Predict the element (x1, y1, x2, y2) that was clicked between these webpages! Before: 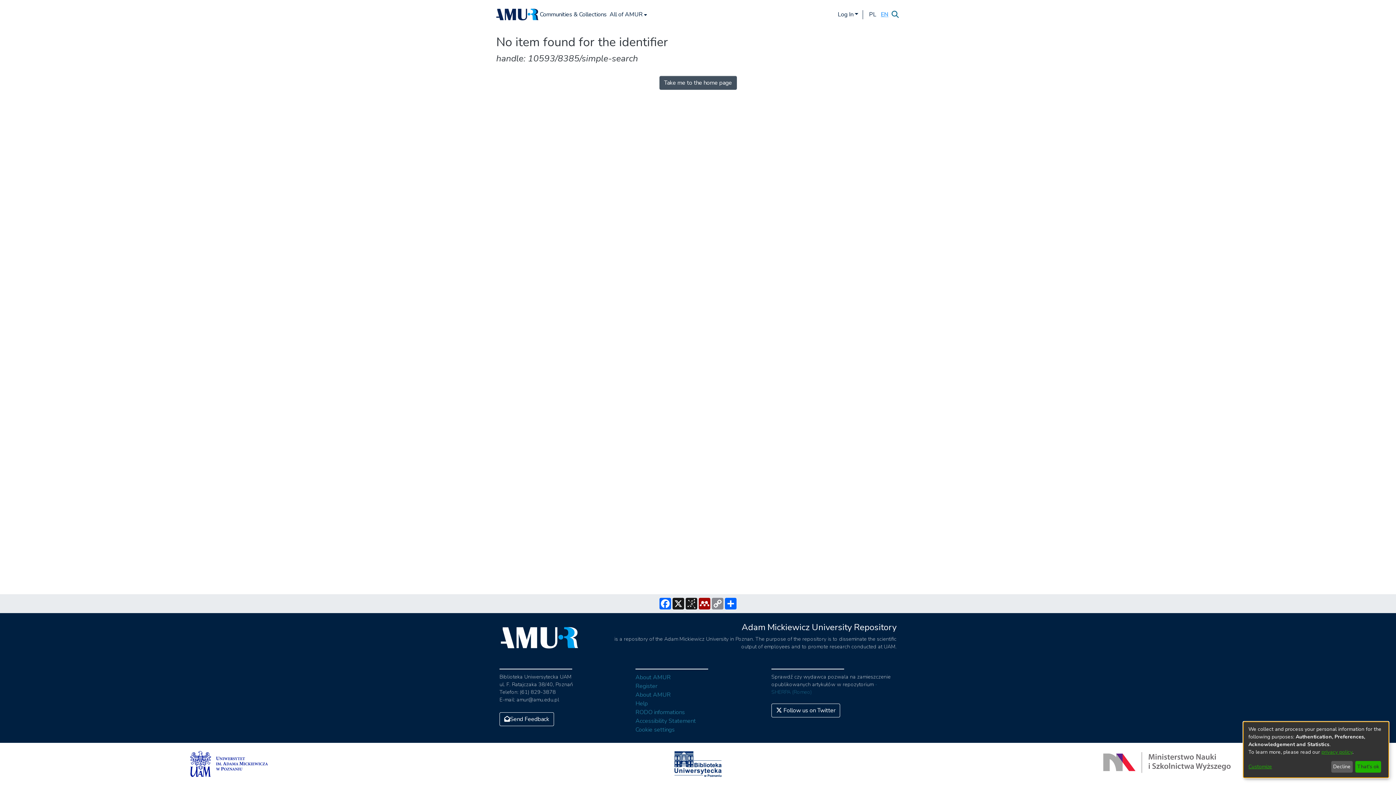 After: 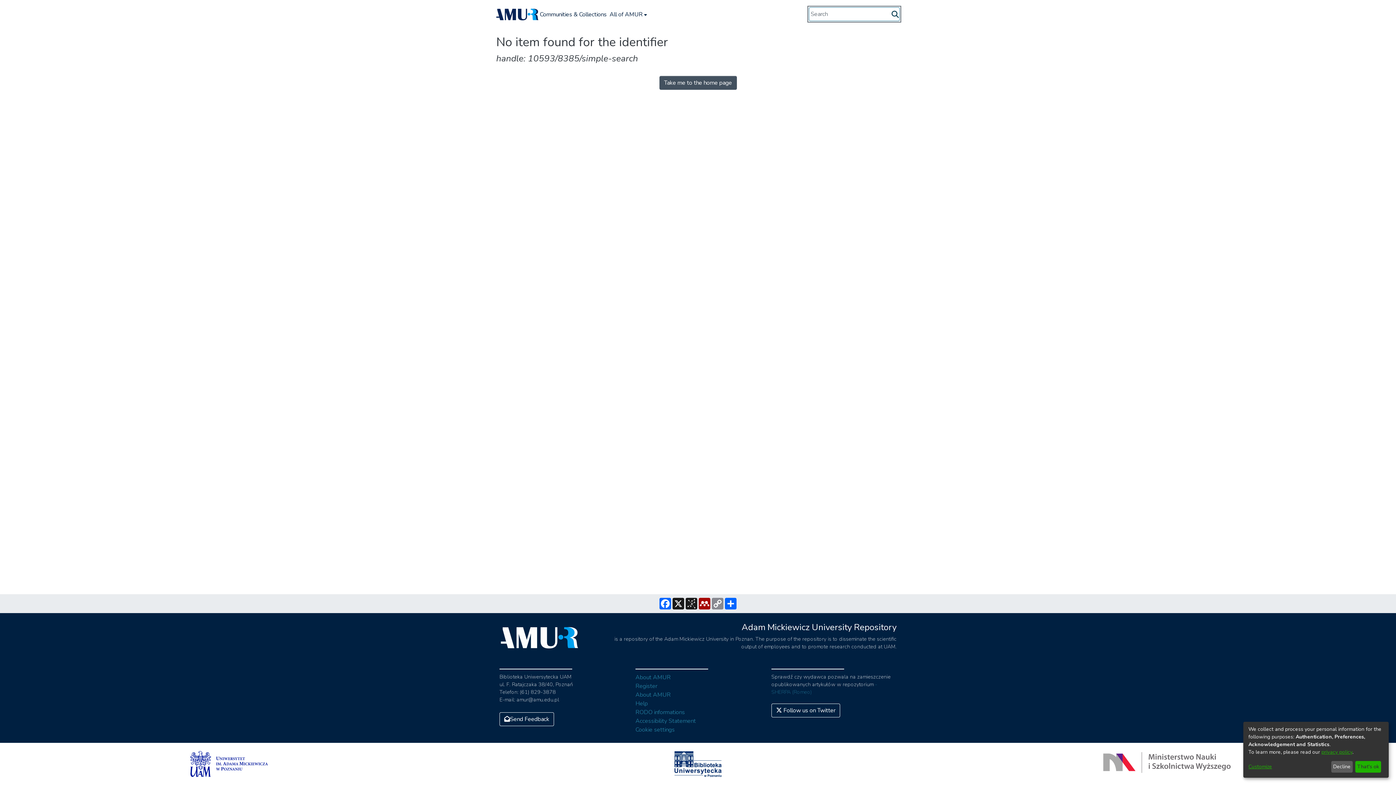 Action: label: Submit search bbox: (890, 10, 900, 18)